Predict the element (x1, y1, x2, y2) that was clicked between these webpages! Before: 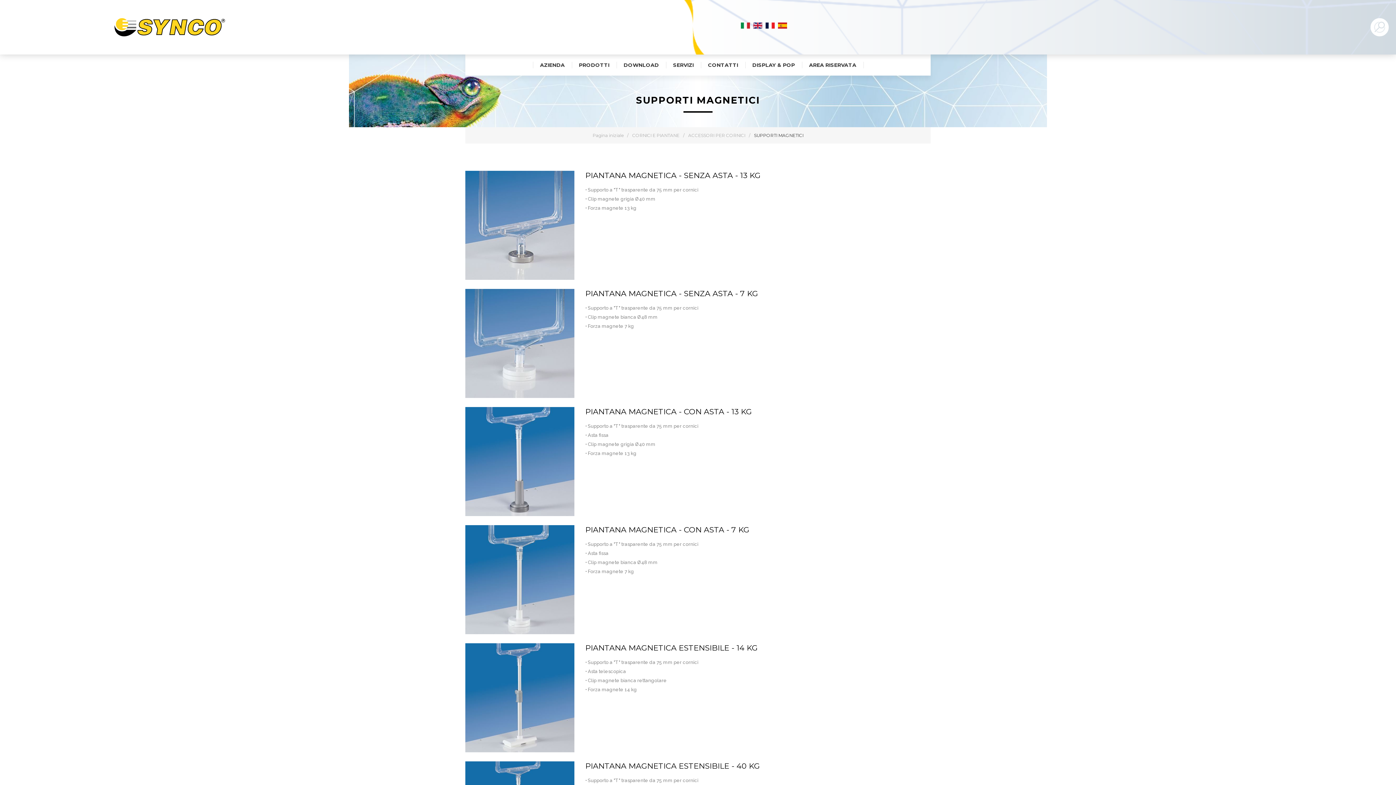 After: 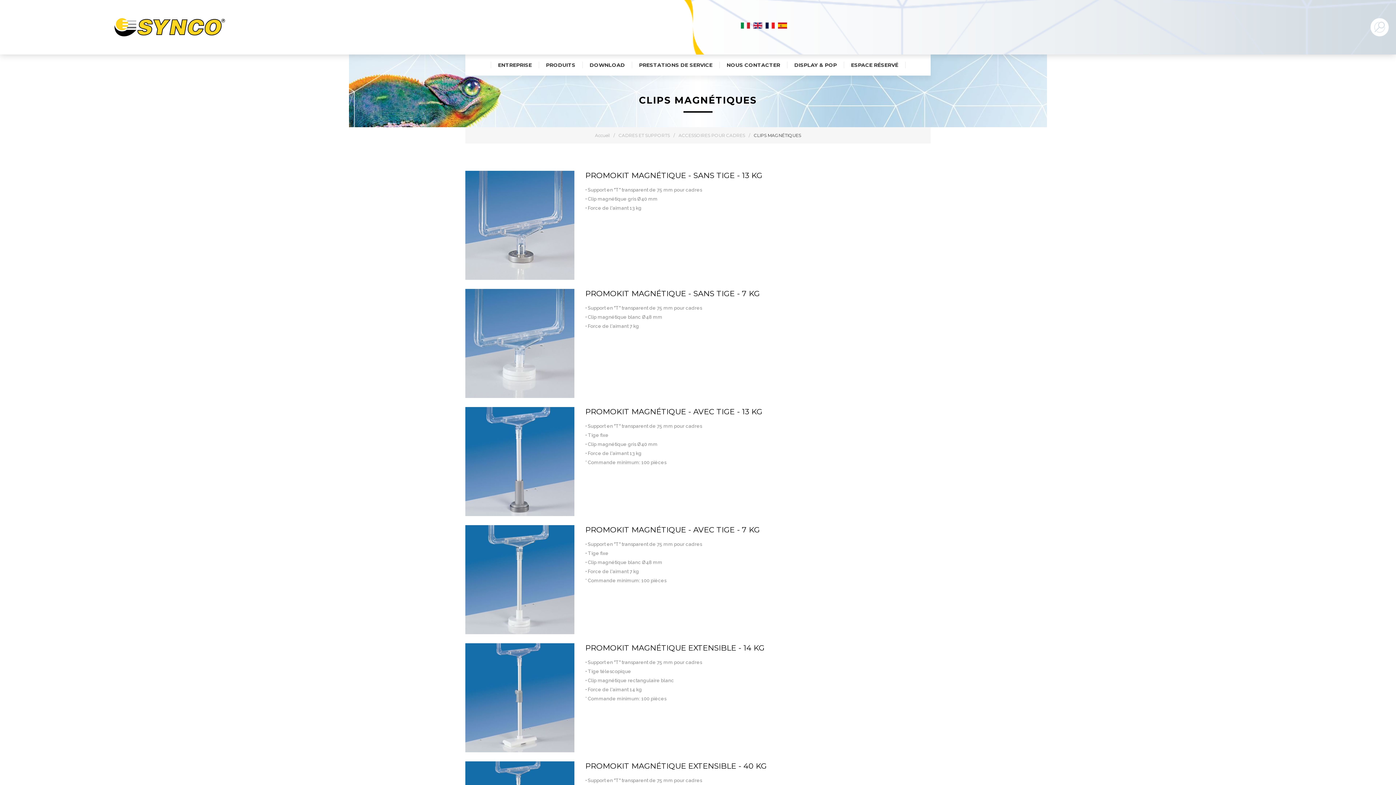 Action: bbox: (764, 18, 776, 32)